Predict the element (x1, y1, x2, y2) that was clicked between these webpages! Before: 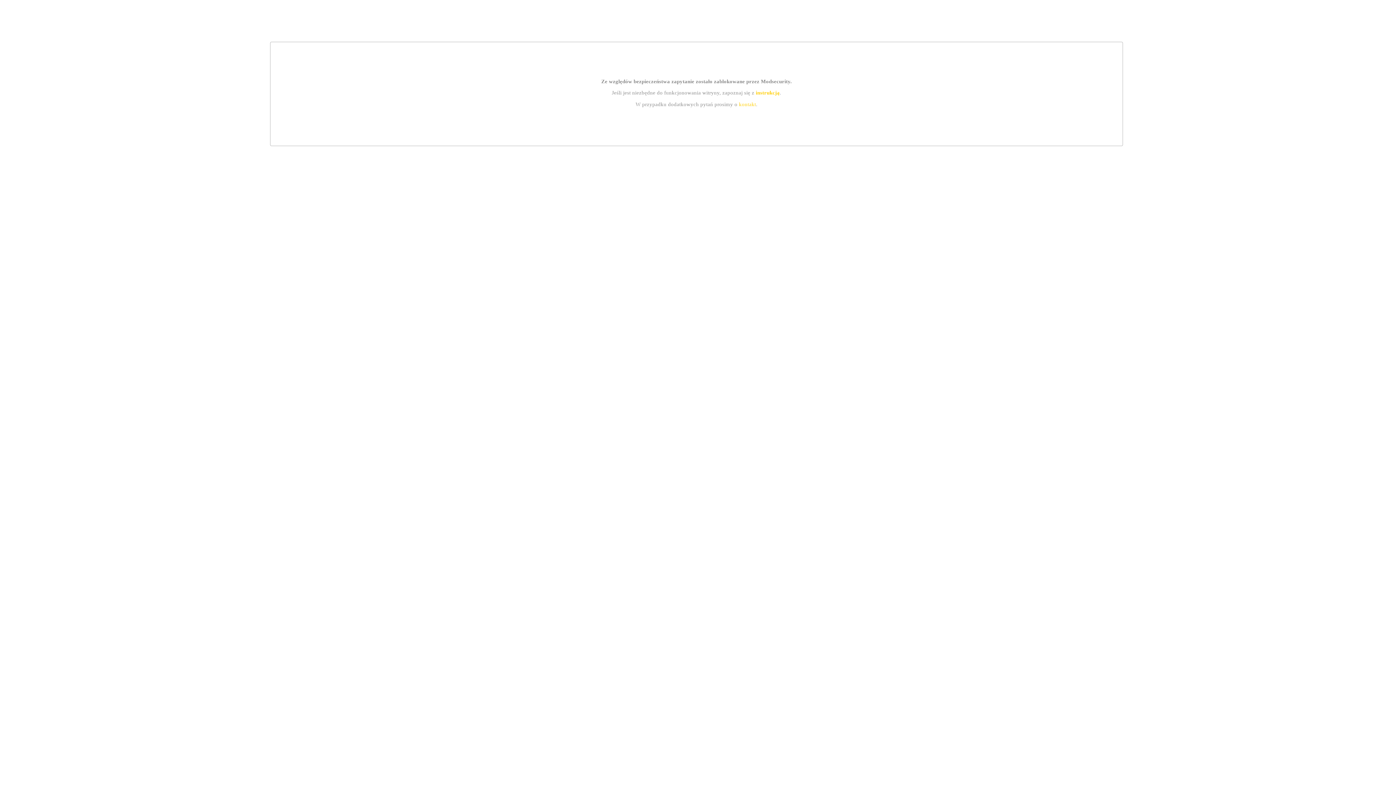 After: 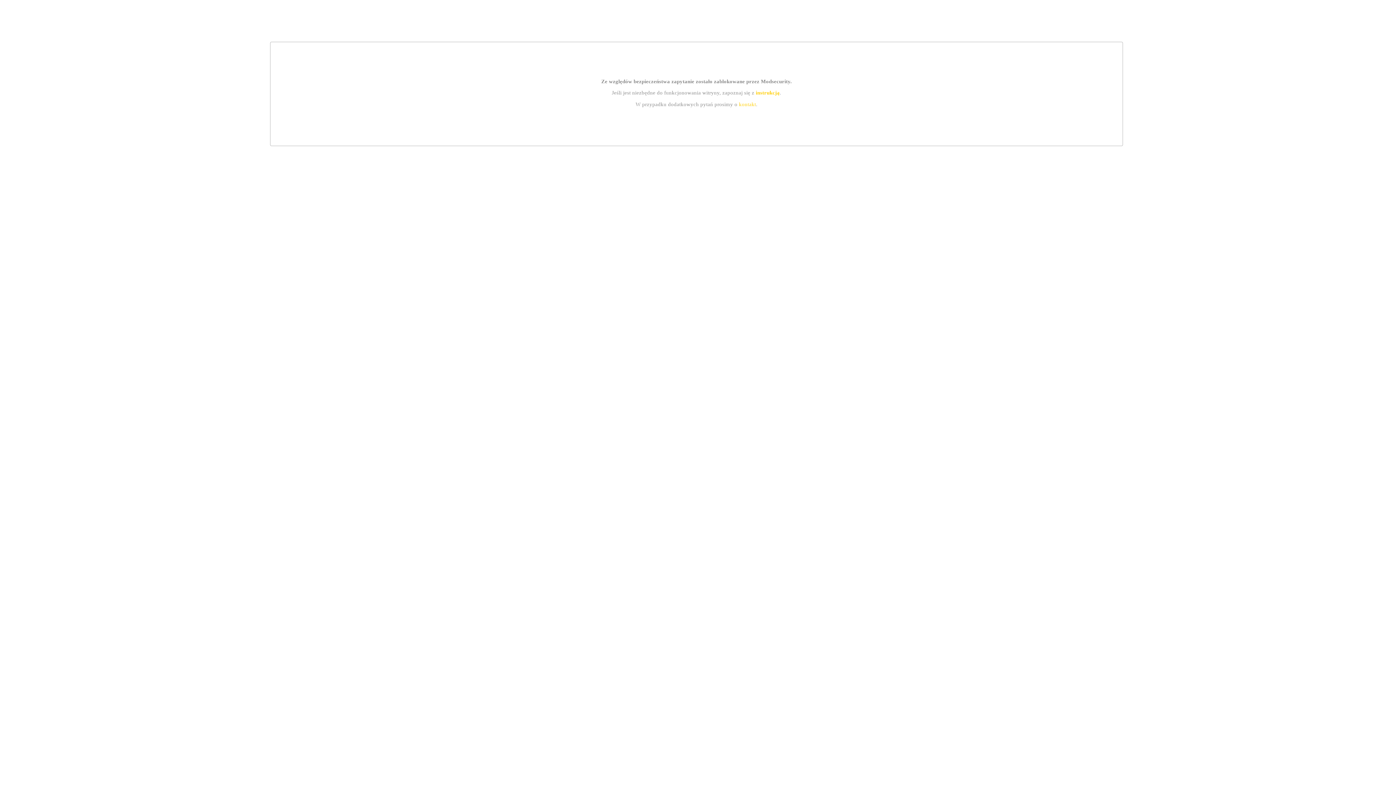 Action: bbox: (739, 101, 756, 107) label: kontakt